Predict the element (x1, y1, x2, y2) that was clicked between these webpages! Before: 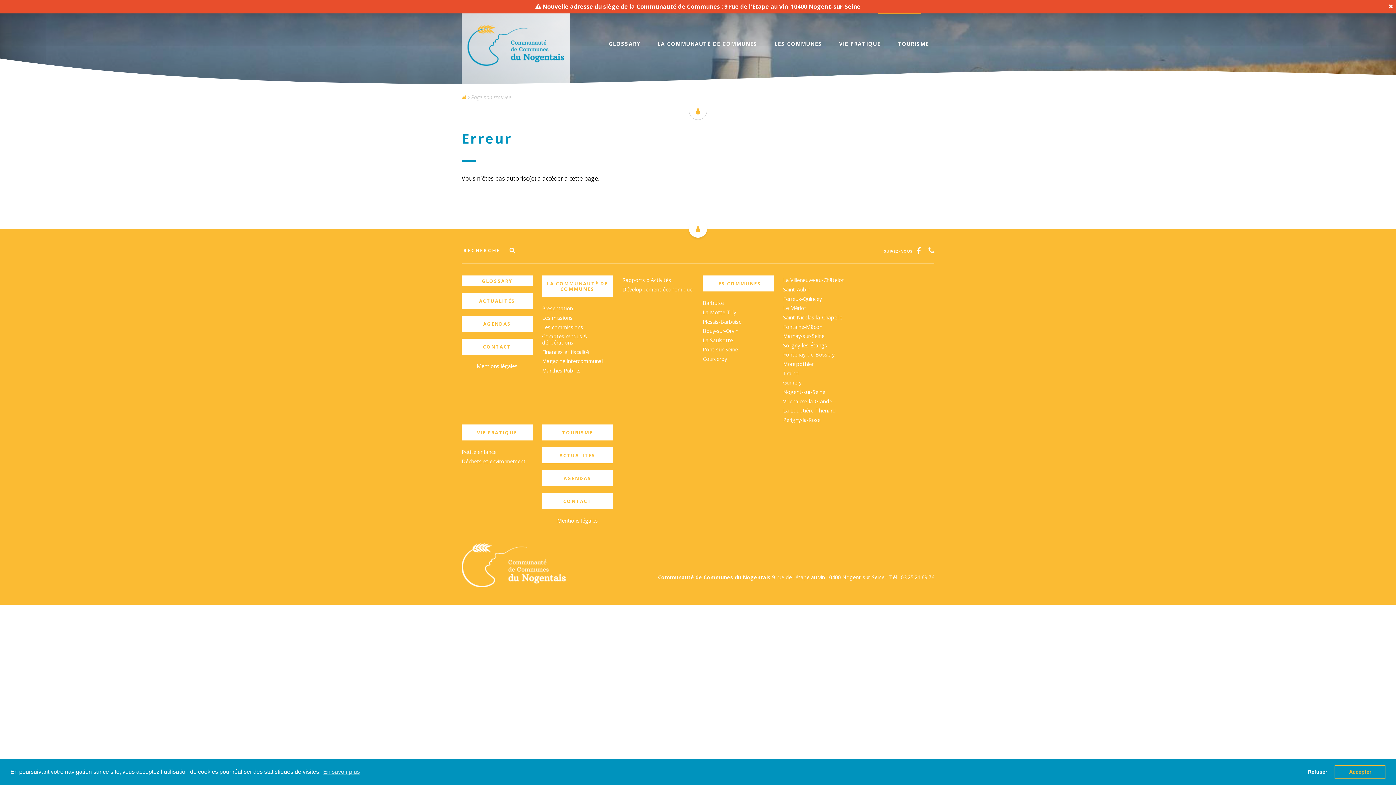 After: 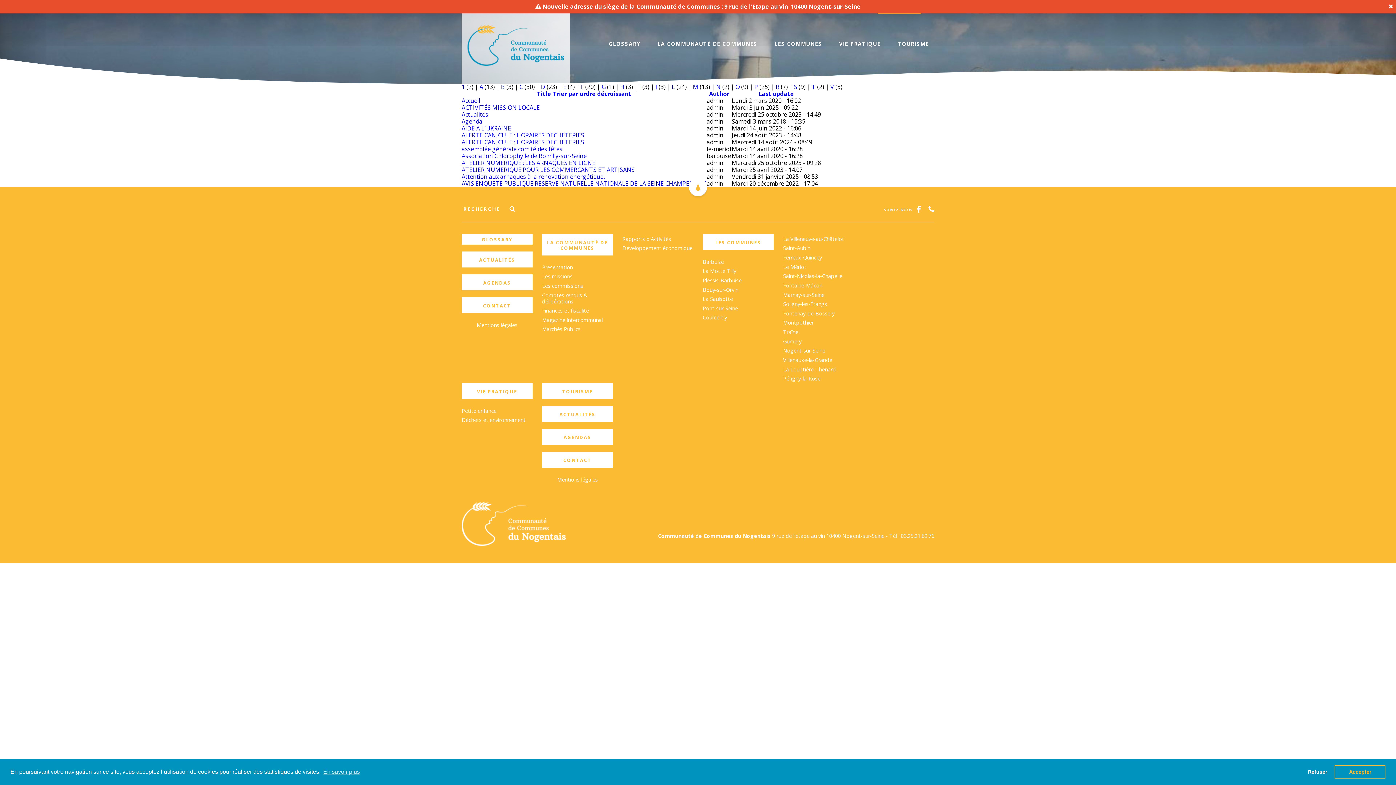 Action: bbox: (461, 275, 532, 286) label: GLOSSARY